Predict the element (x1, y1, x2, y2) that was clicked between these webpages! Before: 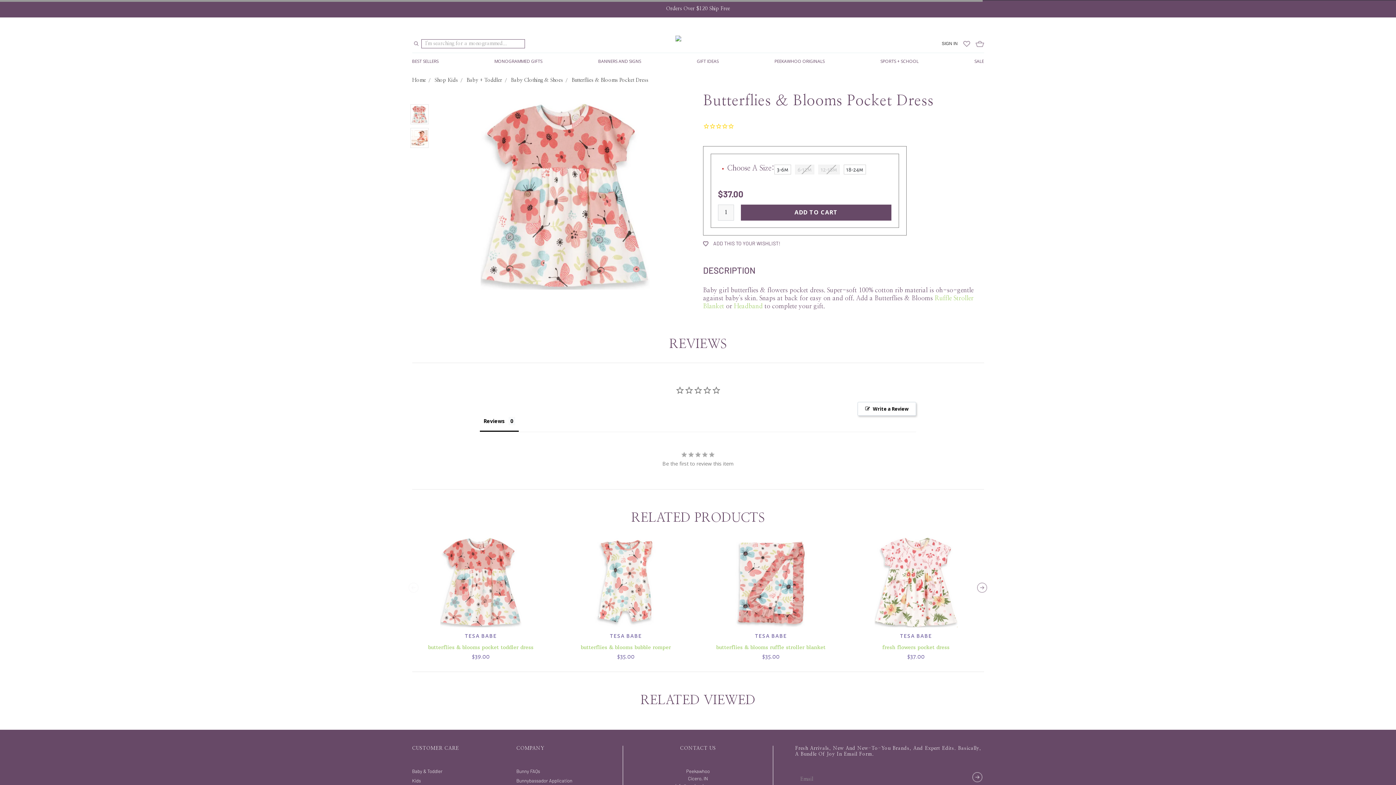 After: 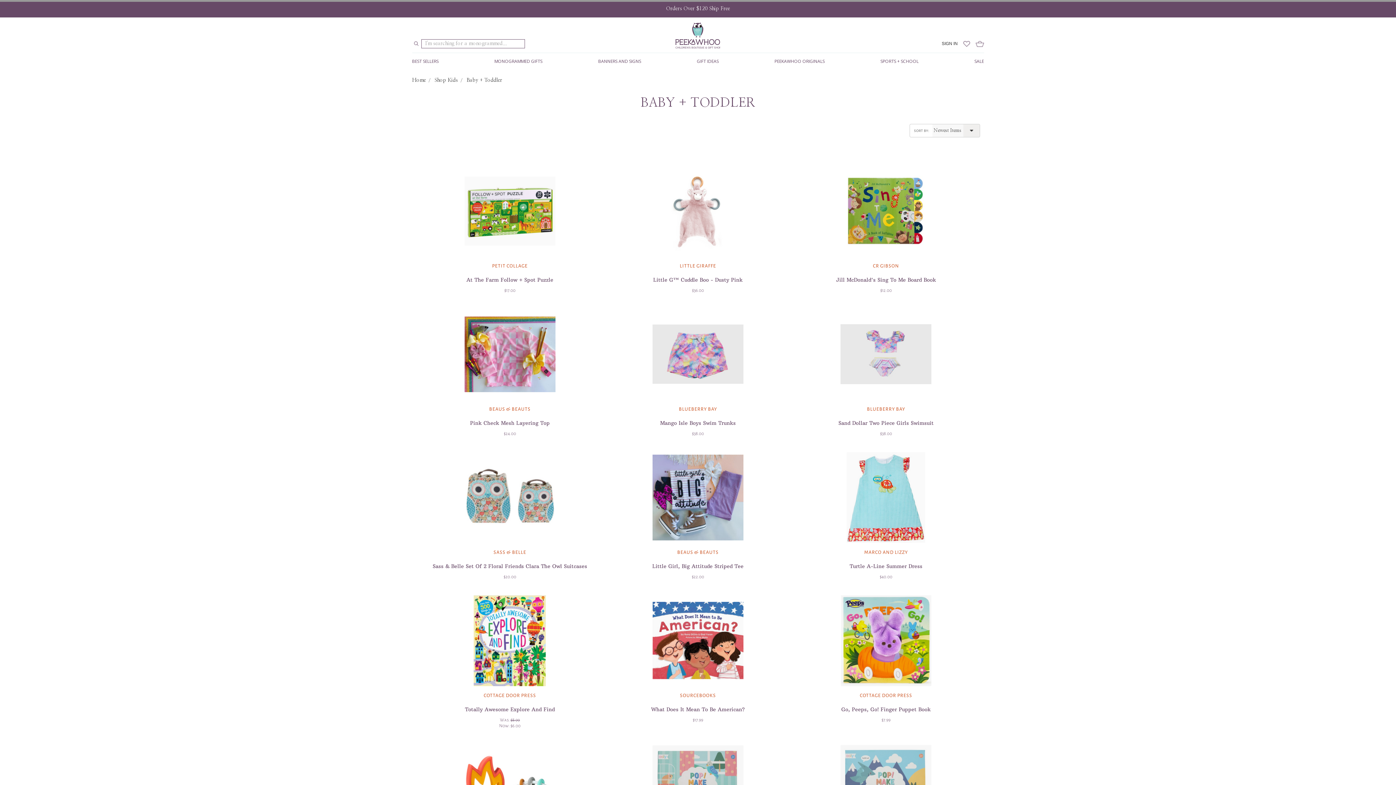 Action: label: Baby + Toddler bbox: (466, 77, 502, 82)